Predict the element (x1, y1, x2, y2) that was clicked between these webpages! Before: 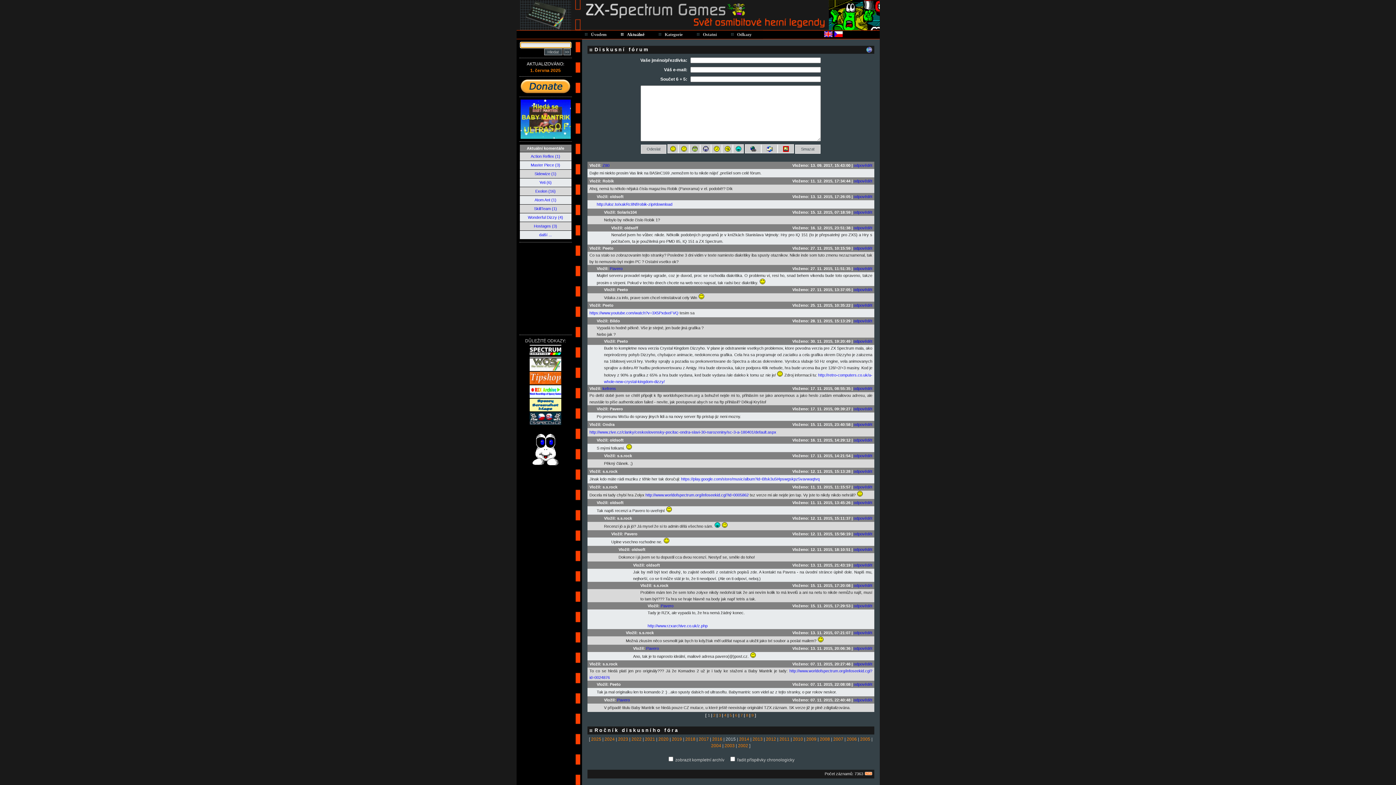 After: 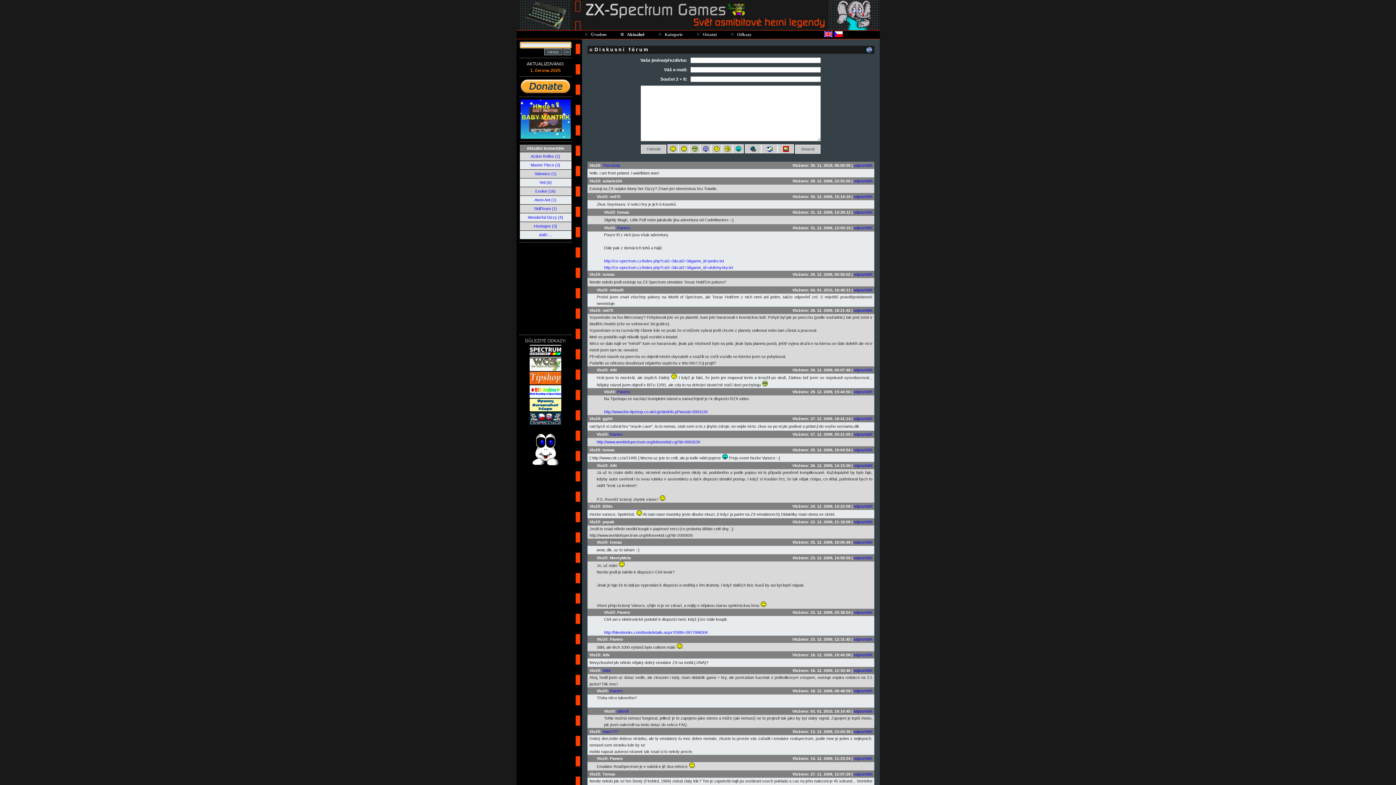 Action: bbox: (806, 737, 816, 742) label: 2009